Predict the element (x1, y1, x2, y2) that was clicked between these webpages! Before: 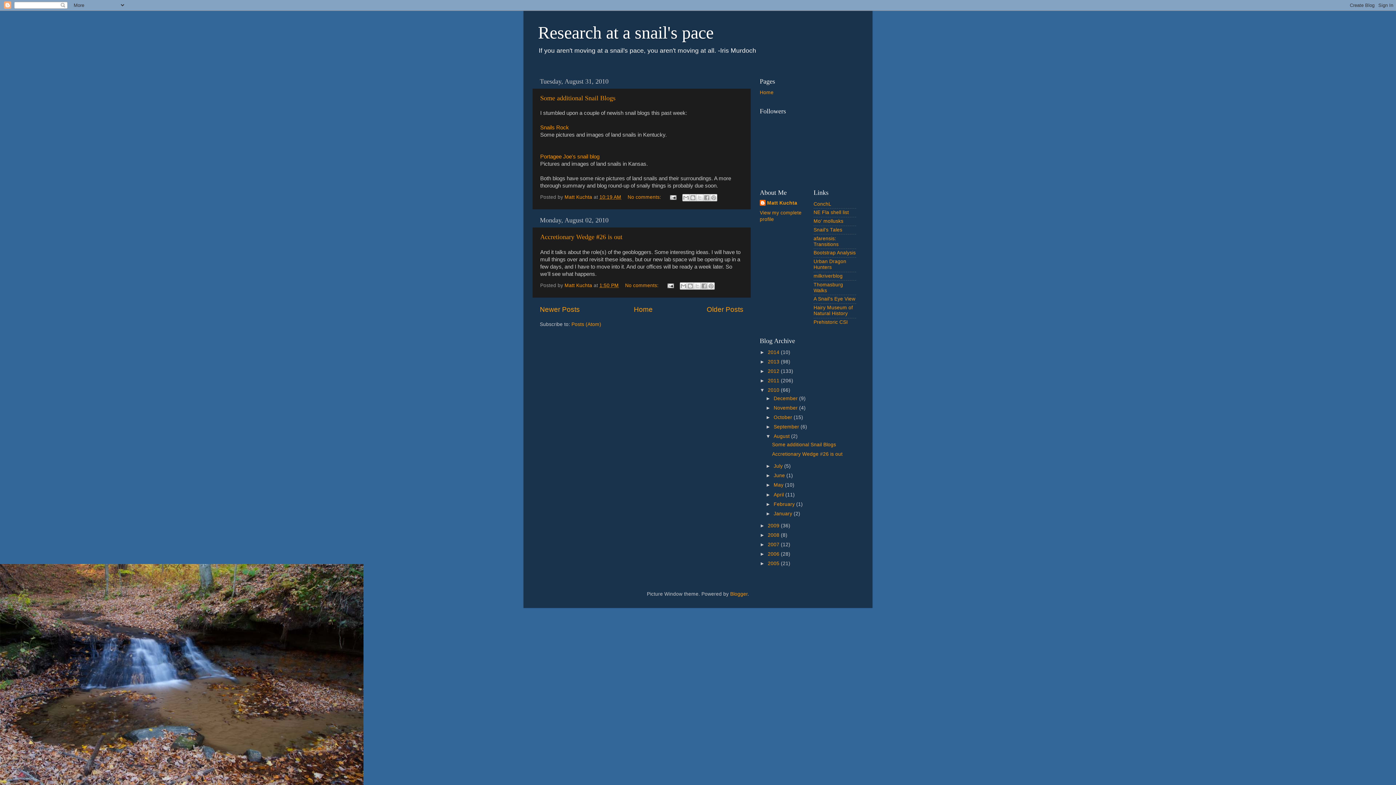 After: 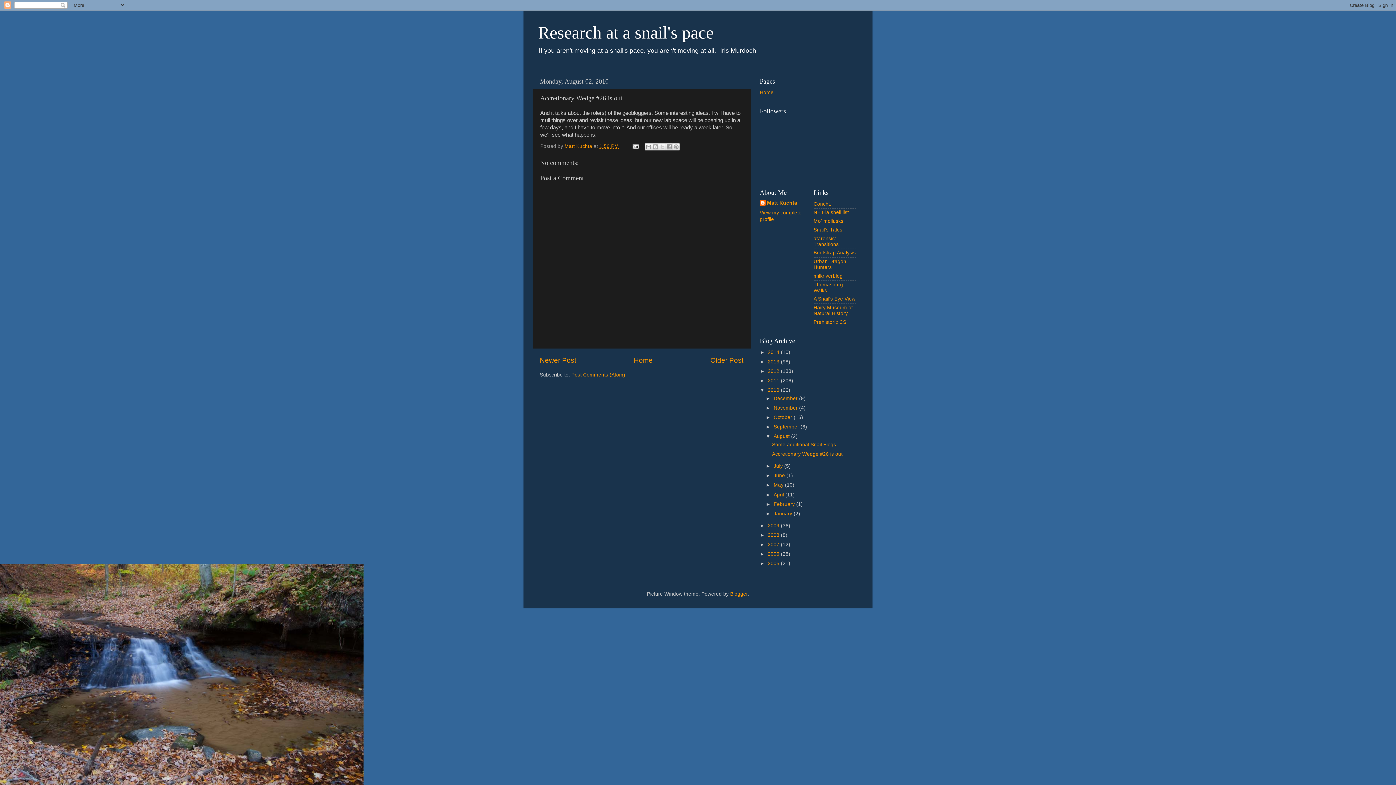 Action: bbox: (599, 282, 618, 288) label: 1:50 PM